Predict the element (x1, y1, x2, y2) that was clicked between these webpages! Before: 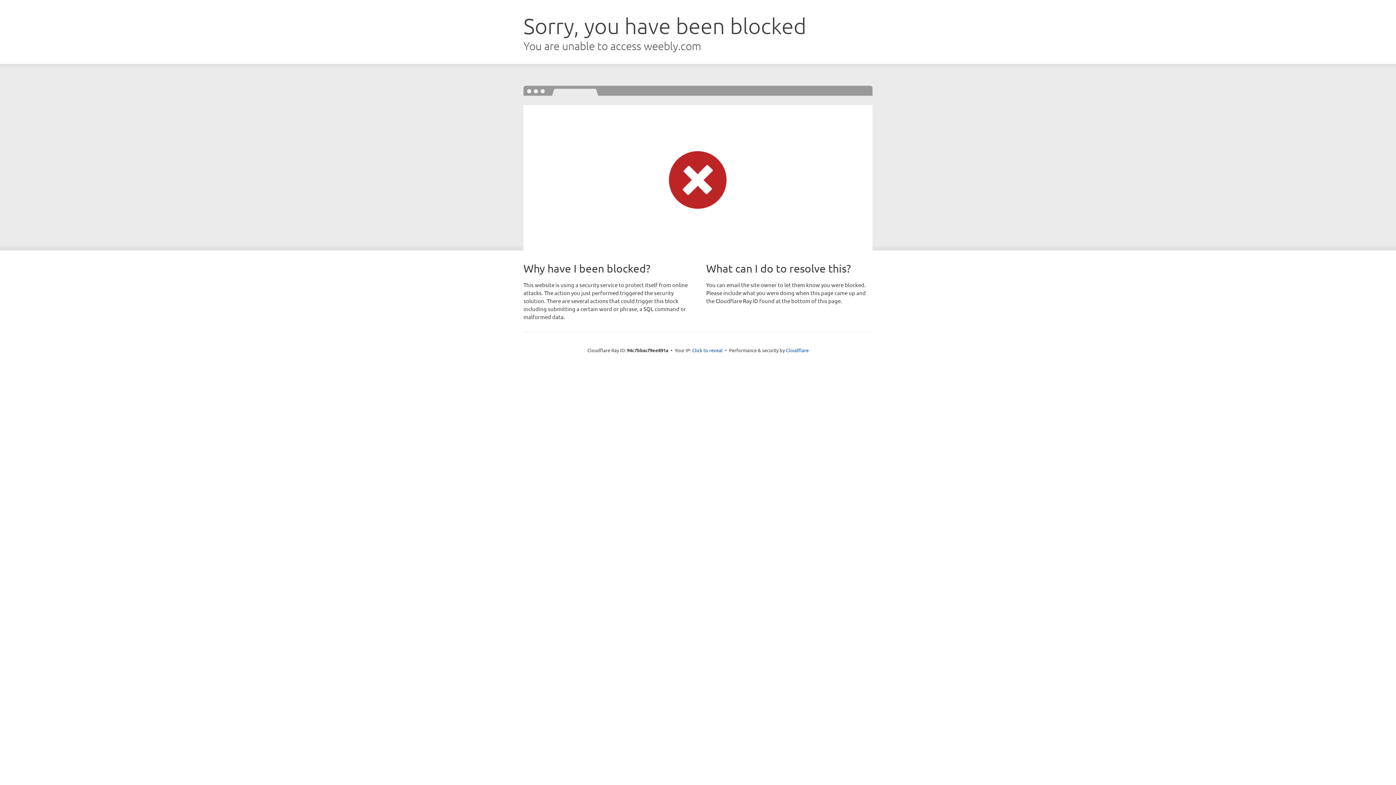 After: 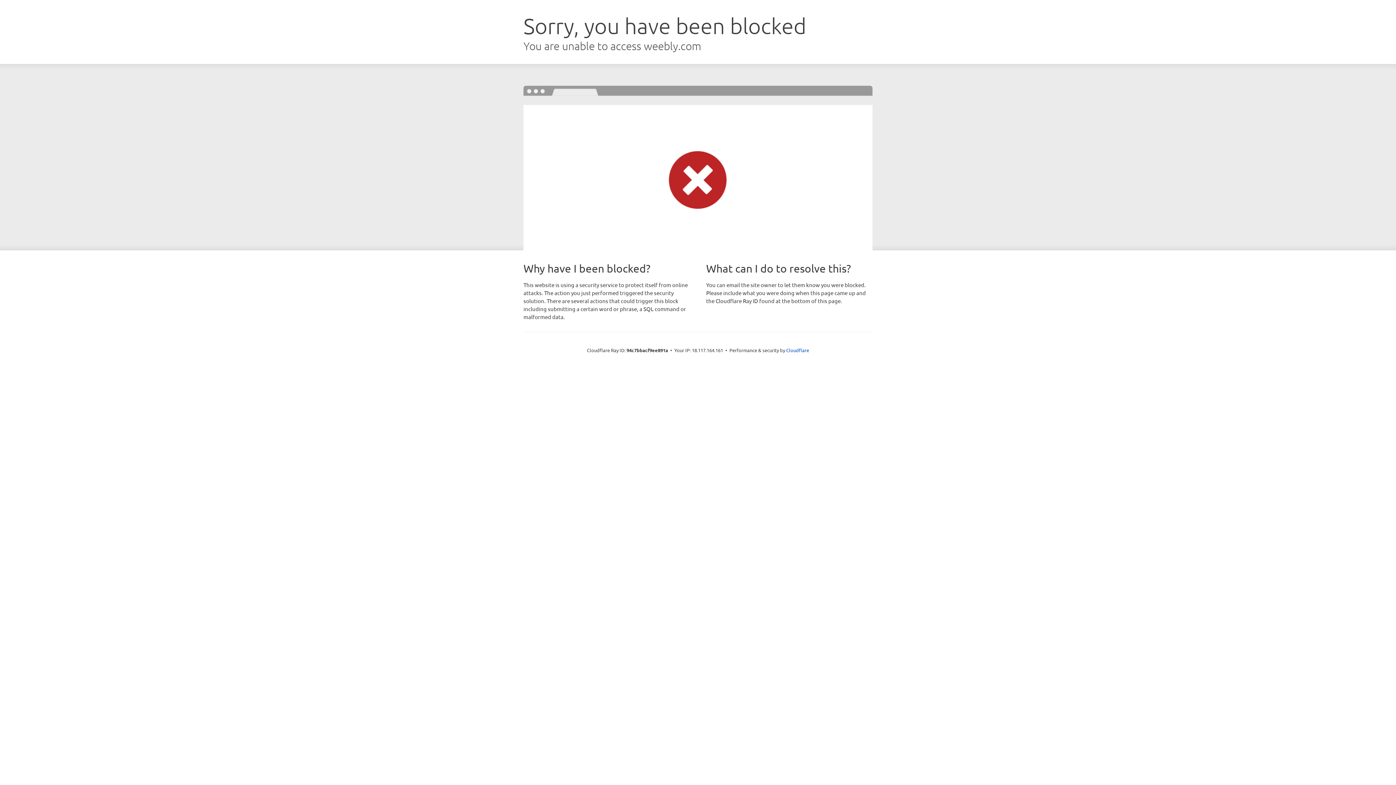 Action: bbox: (692, 346, 722, 353) label: Click to reveal